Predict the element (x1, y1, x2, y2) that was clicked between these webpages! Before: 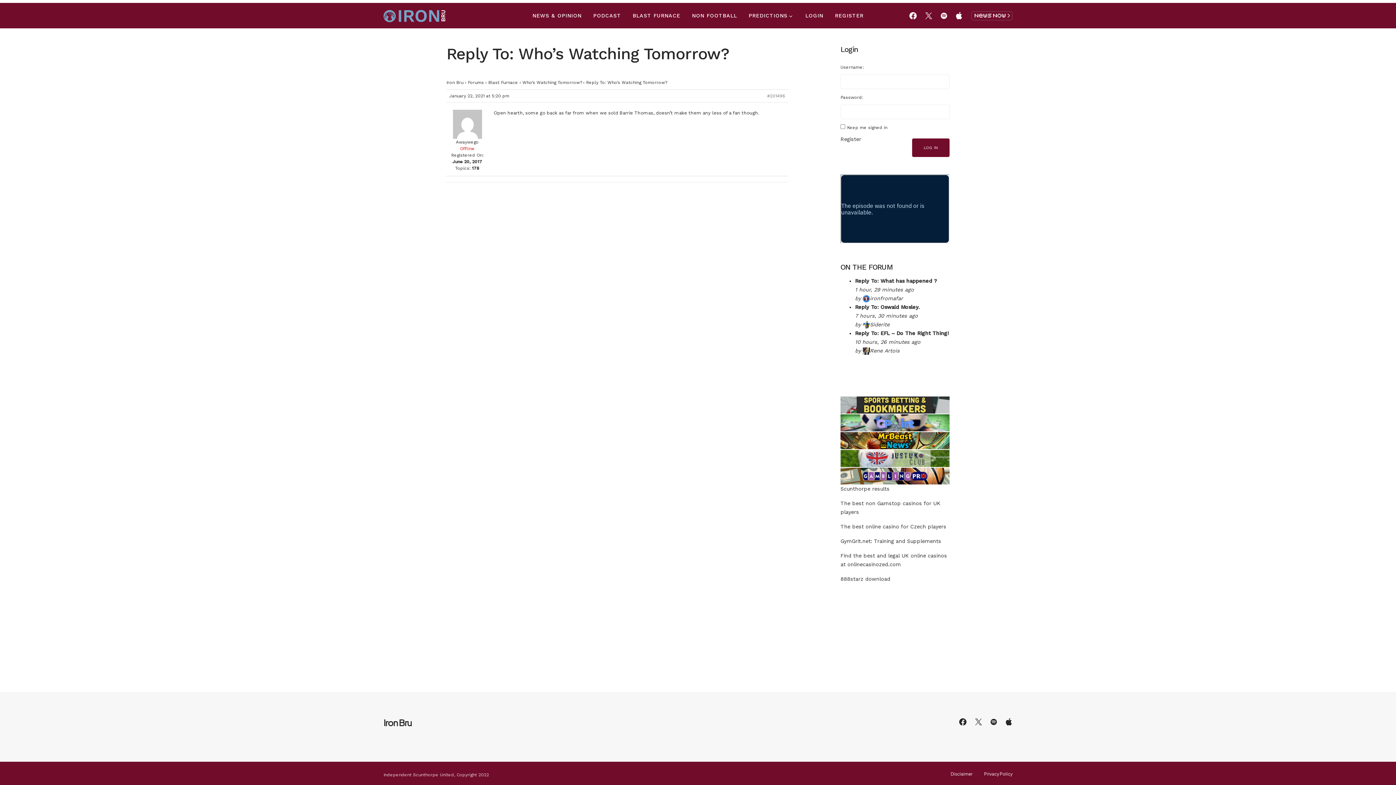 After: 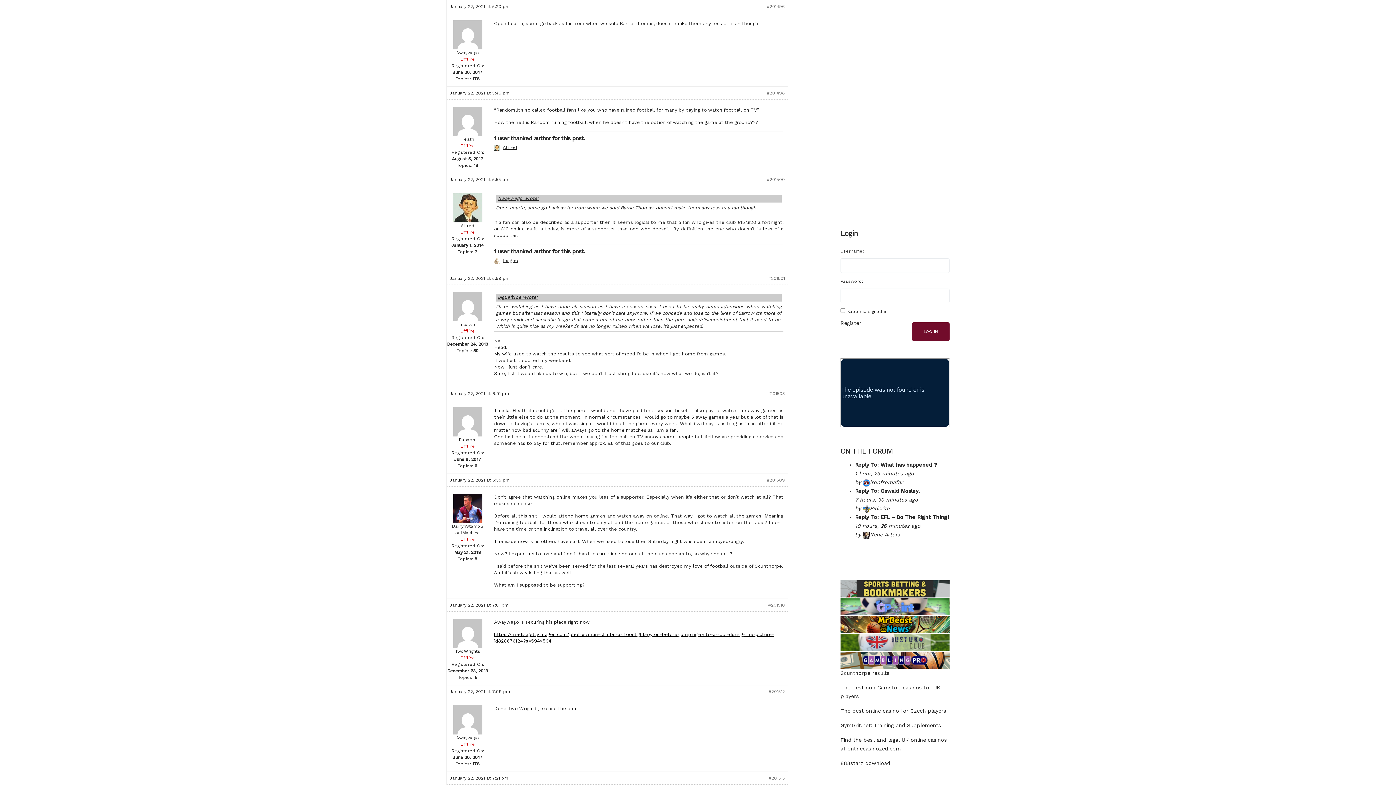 Action: bbox: (767, 92, 785, 99) label: #201496